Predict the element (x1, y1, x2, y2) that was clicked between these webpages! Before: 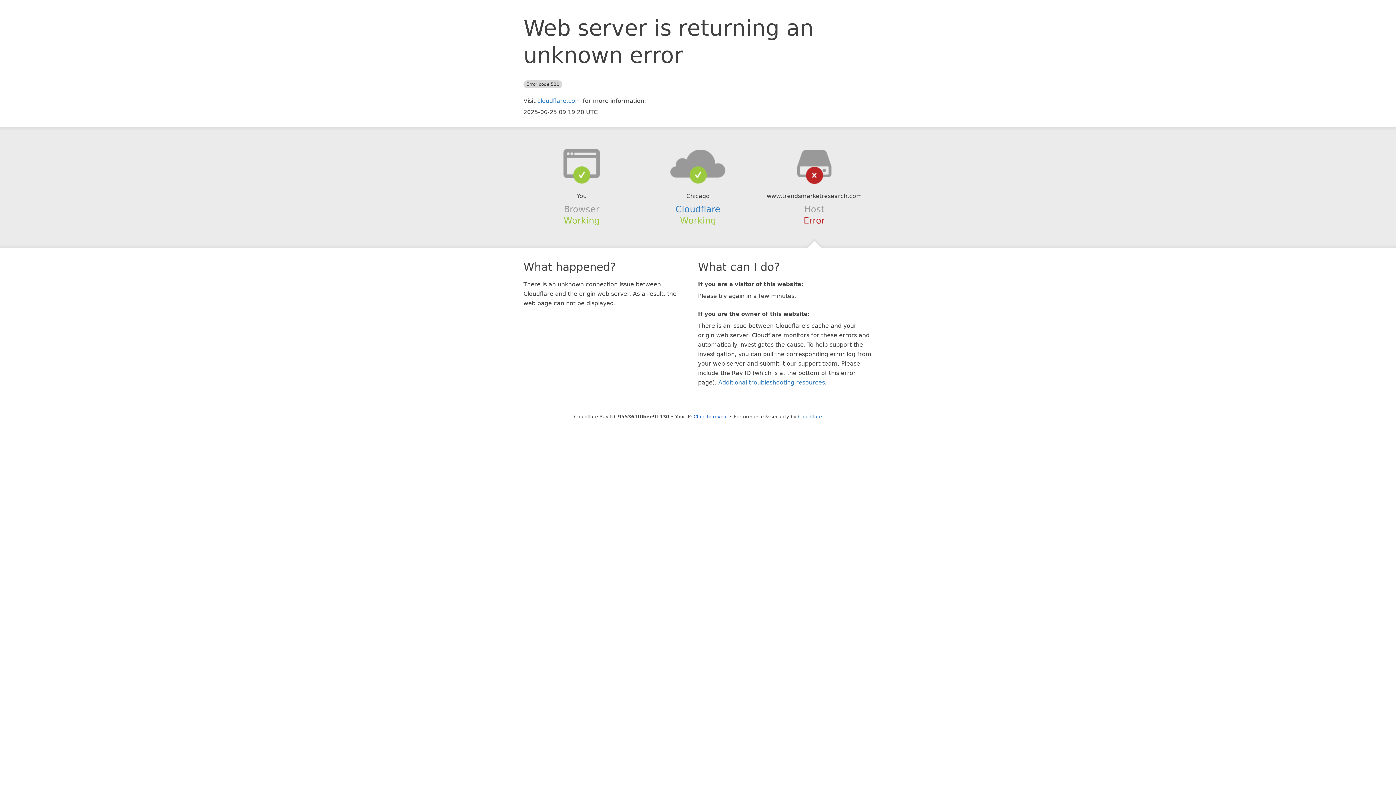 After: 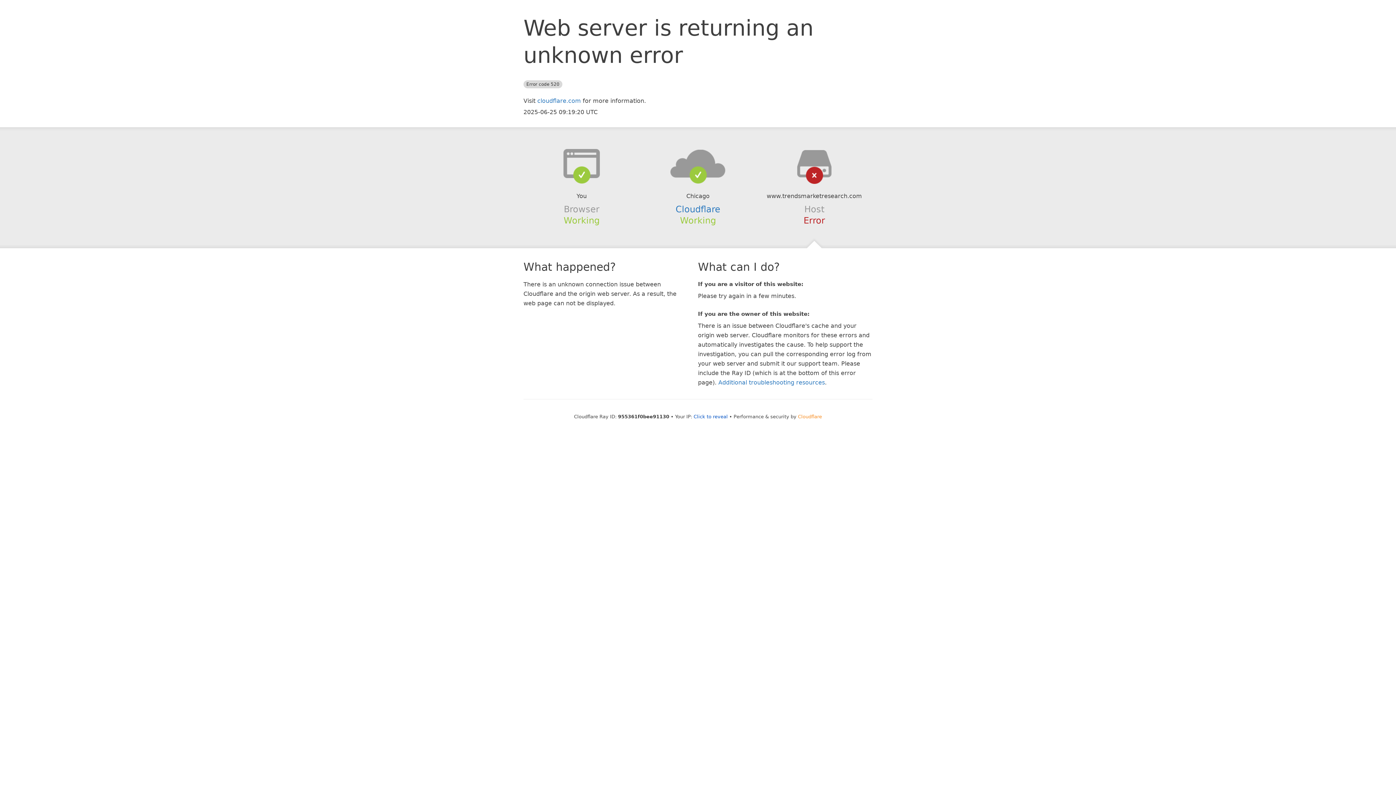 Action: bbox: (798, 414, 822, 419) label: Cloudflare